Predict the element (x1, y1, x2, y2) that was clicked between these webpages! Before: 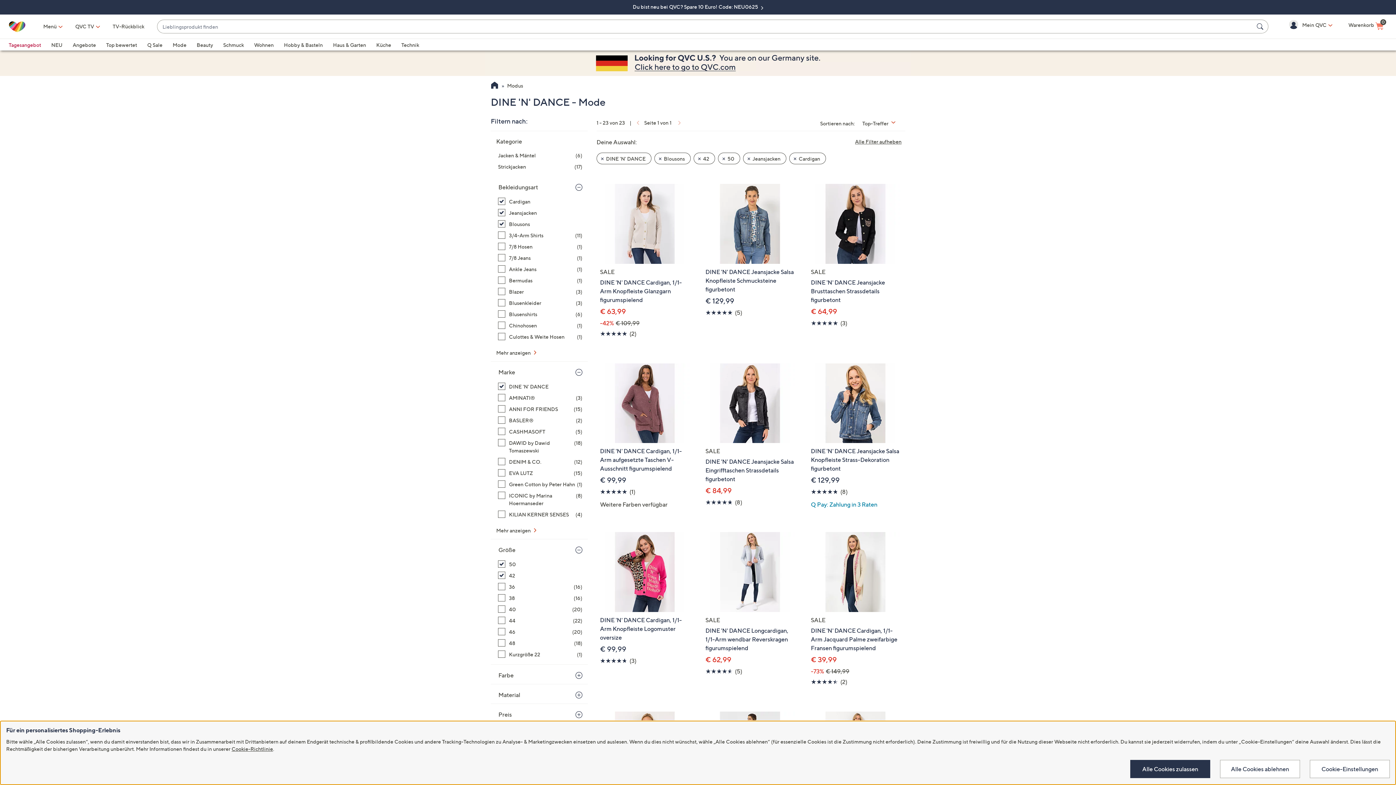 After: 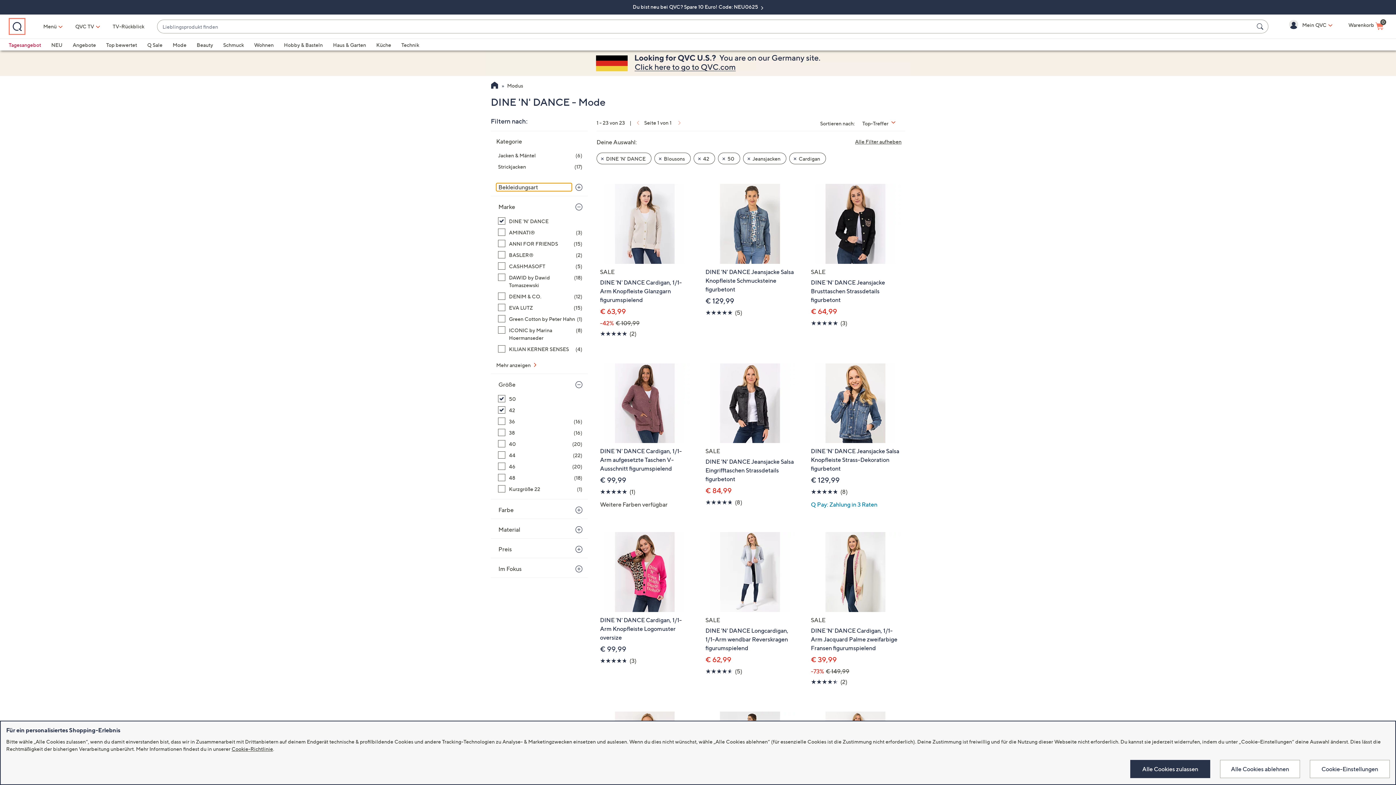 Action: bbox: (496, 183, 572, 191) label: Bekleidungsart